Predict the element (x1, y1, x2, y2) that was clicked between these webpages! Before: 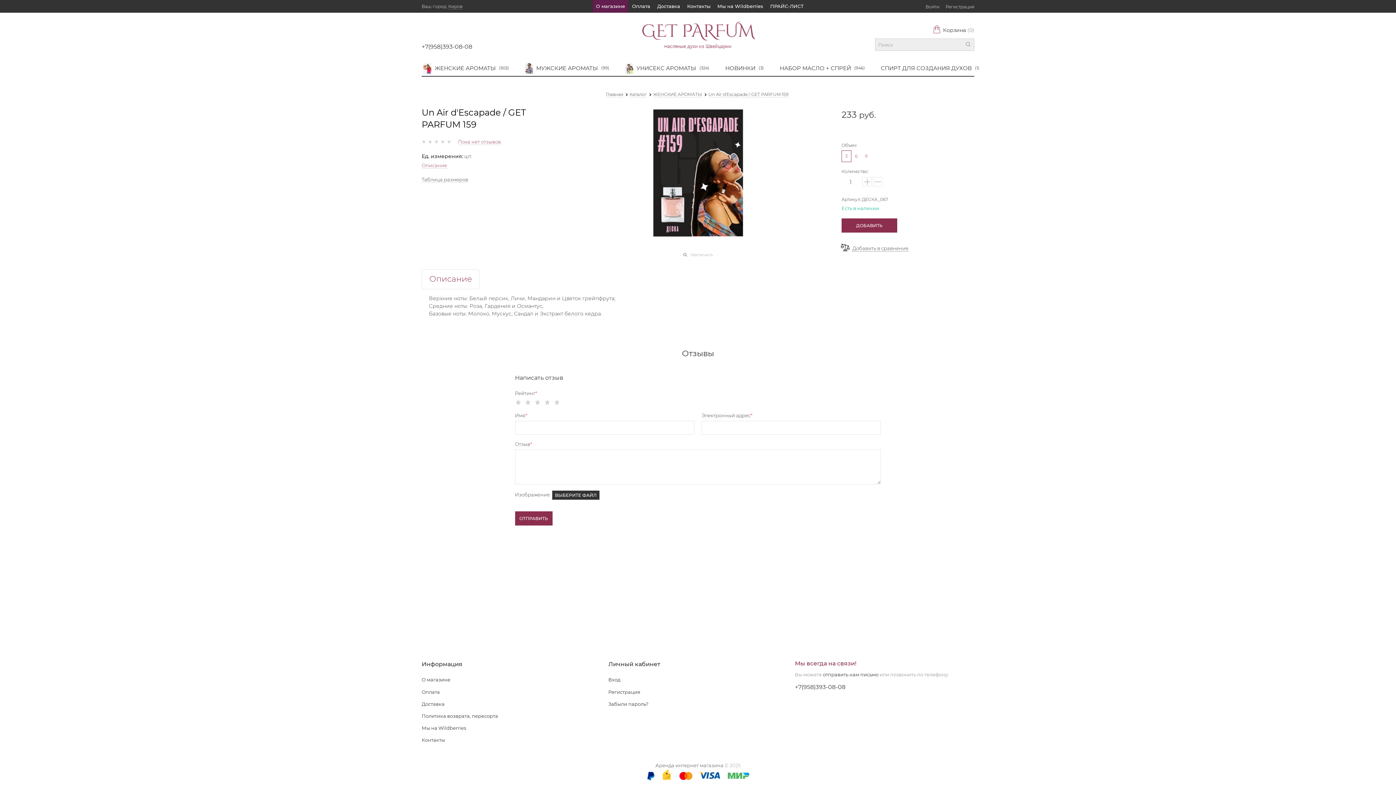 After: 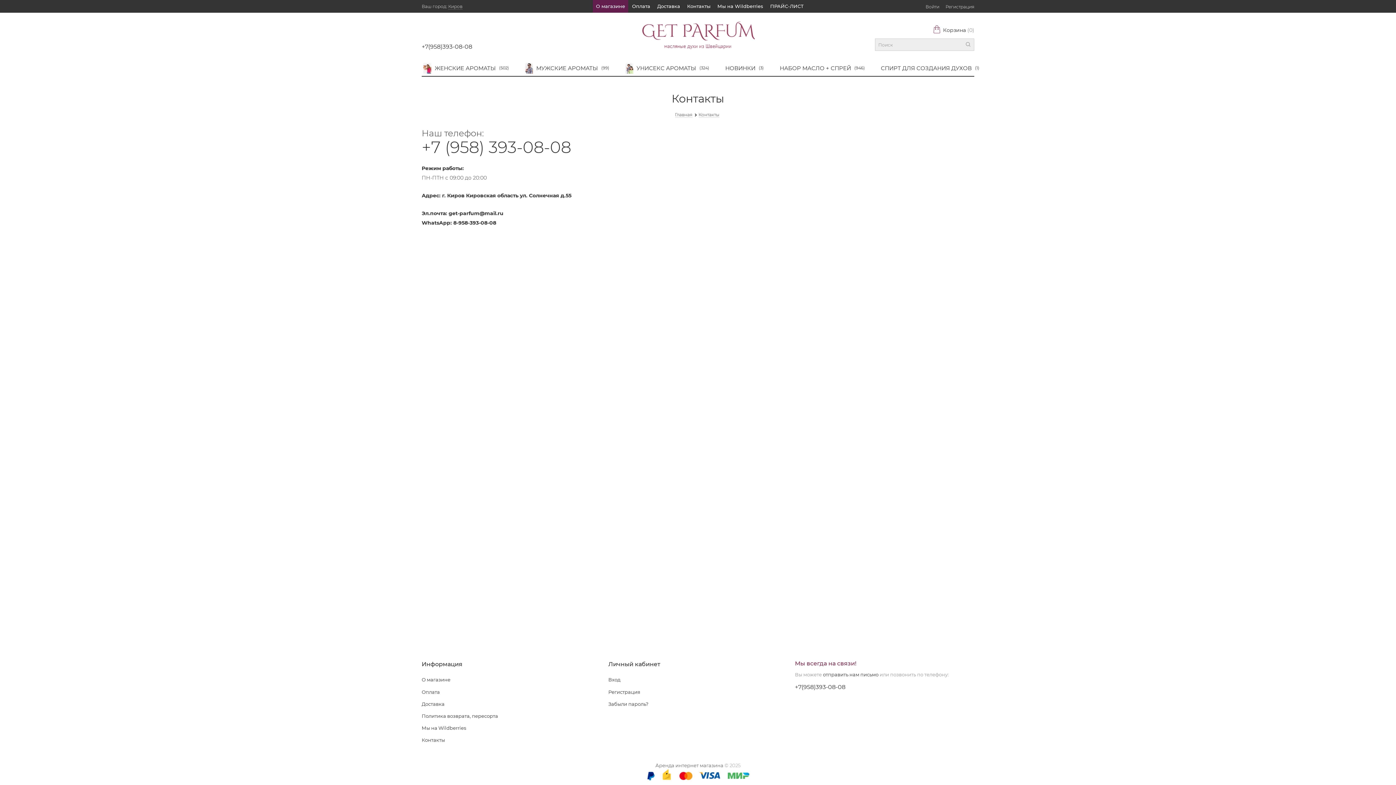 Action: bbox: (421, 737, 445, 743) label: Контакты